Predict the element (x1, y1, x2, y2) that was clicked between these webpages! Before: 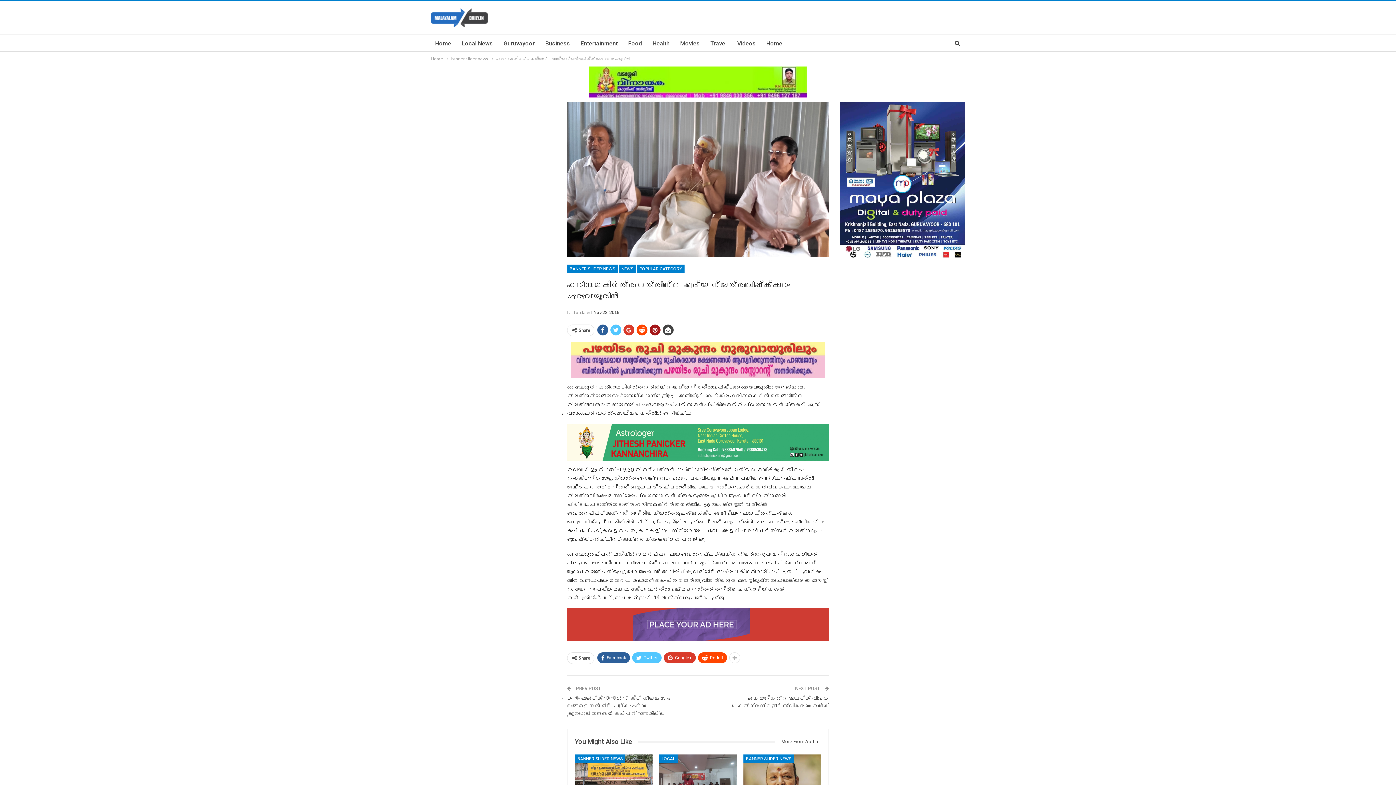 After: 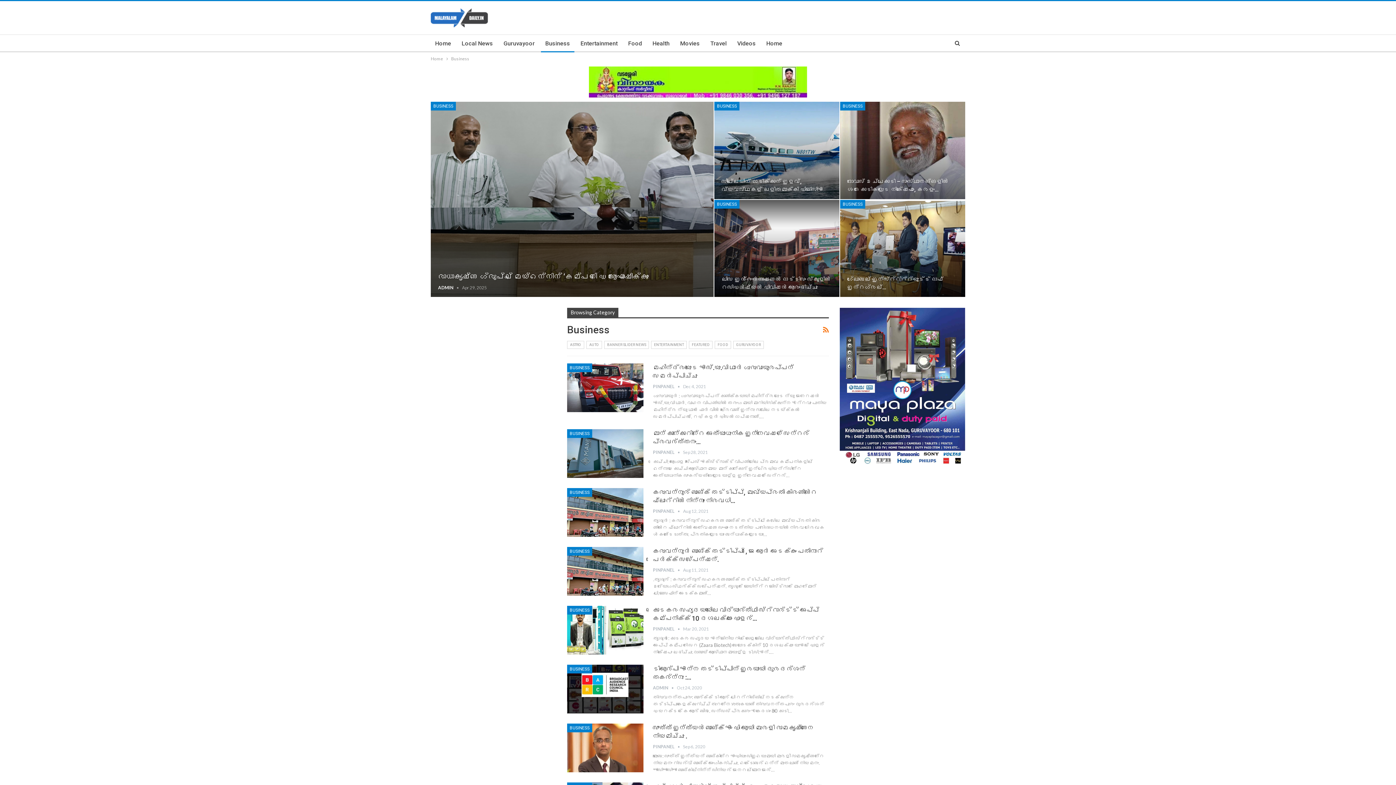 Action: label: Business bbox: (541, 34, 574, 52)